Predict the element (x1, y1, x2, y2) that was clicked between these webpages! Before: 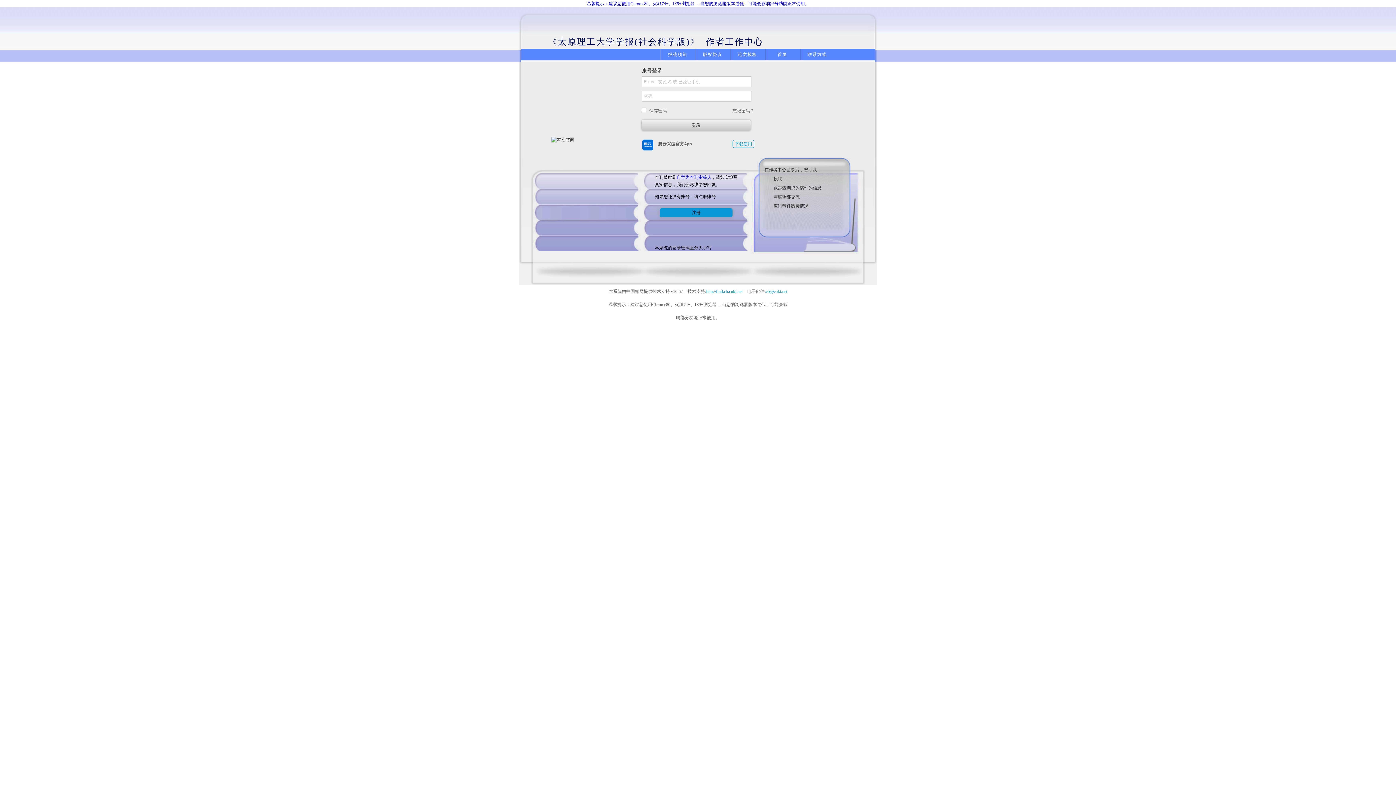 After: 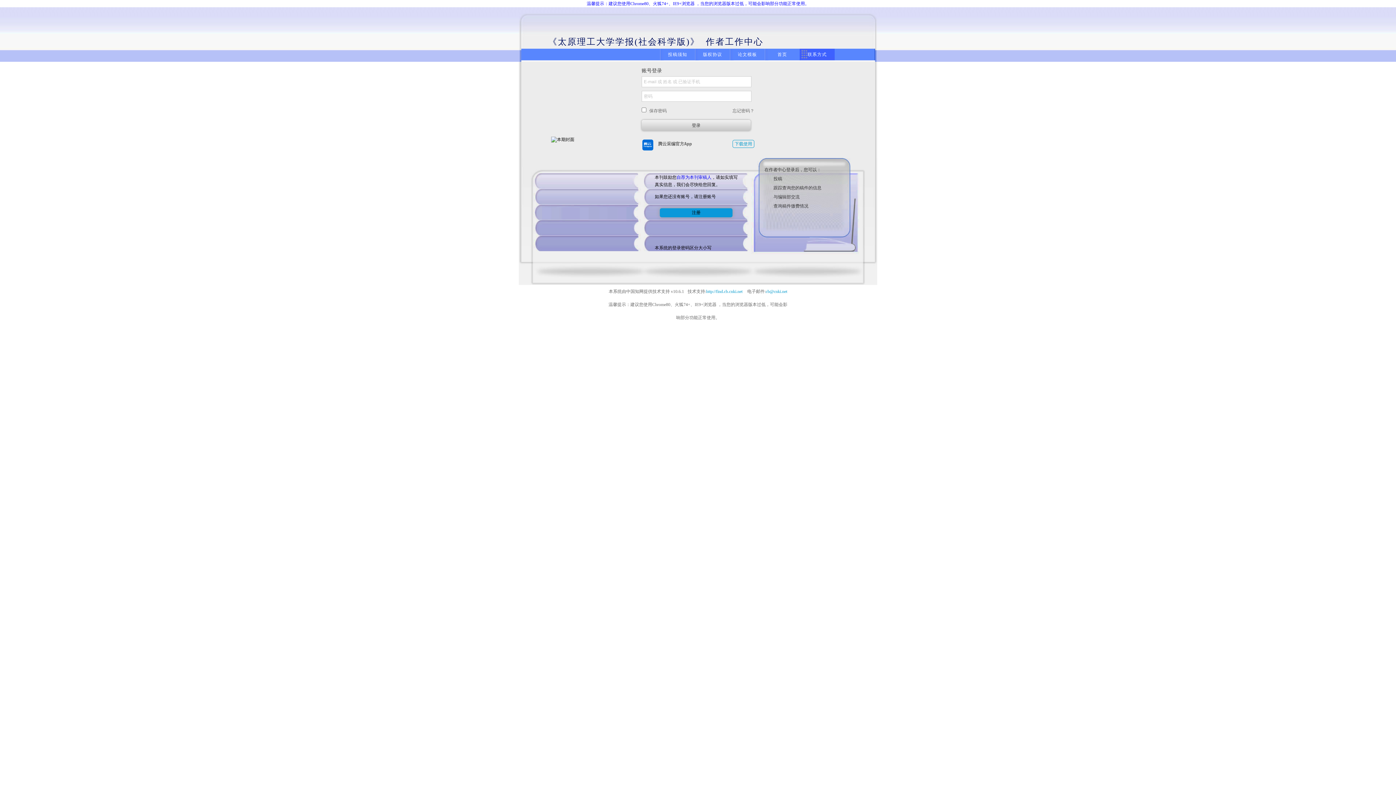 Action: label: 联系方式 bbox: (800, 48, 834, 60)